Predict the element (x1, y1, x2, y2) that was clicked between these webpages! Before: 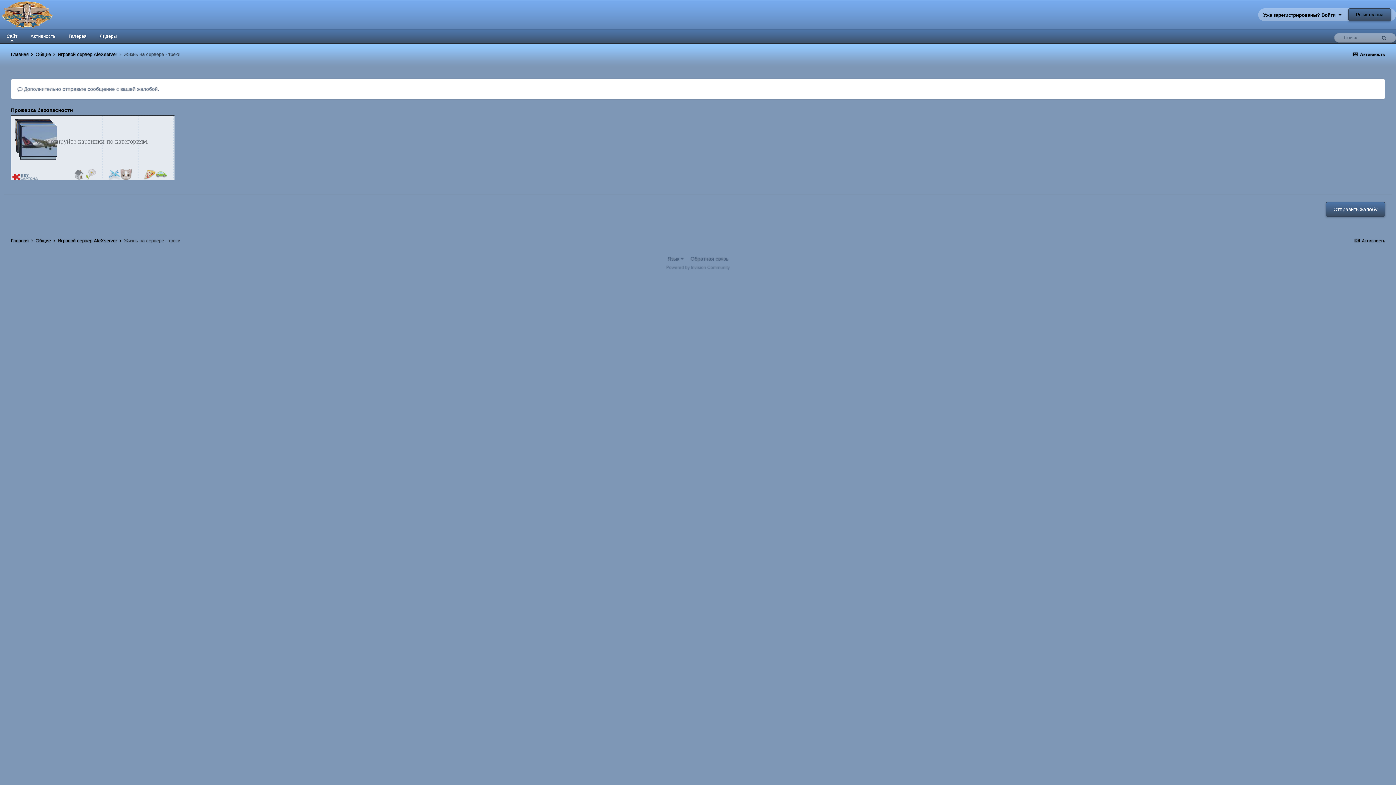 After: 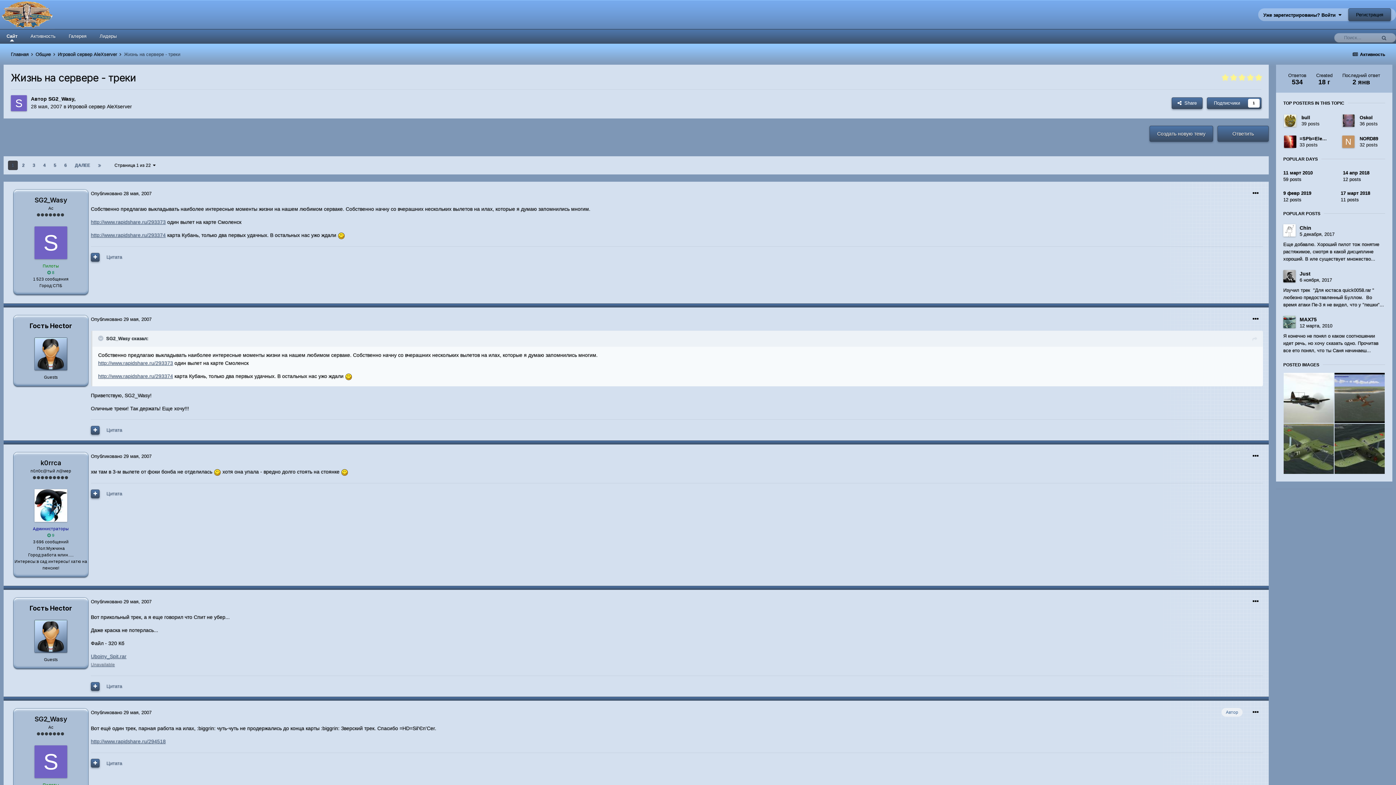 Action: label: Жизнь на сервере - треки bbox: (124, 206, 180, 211)